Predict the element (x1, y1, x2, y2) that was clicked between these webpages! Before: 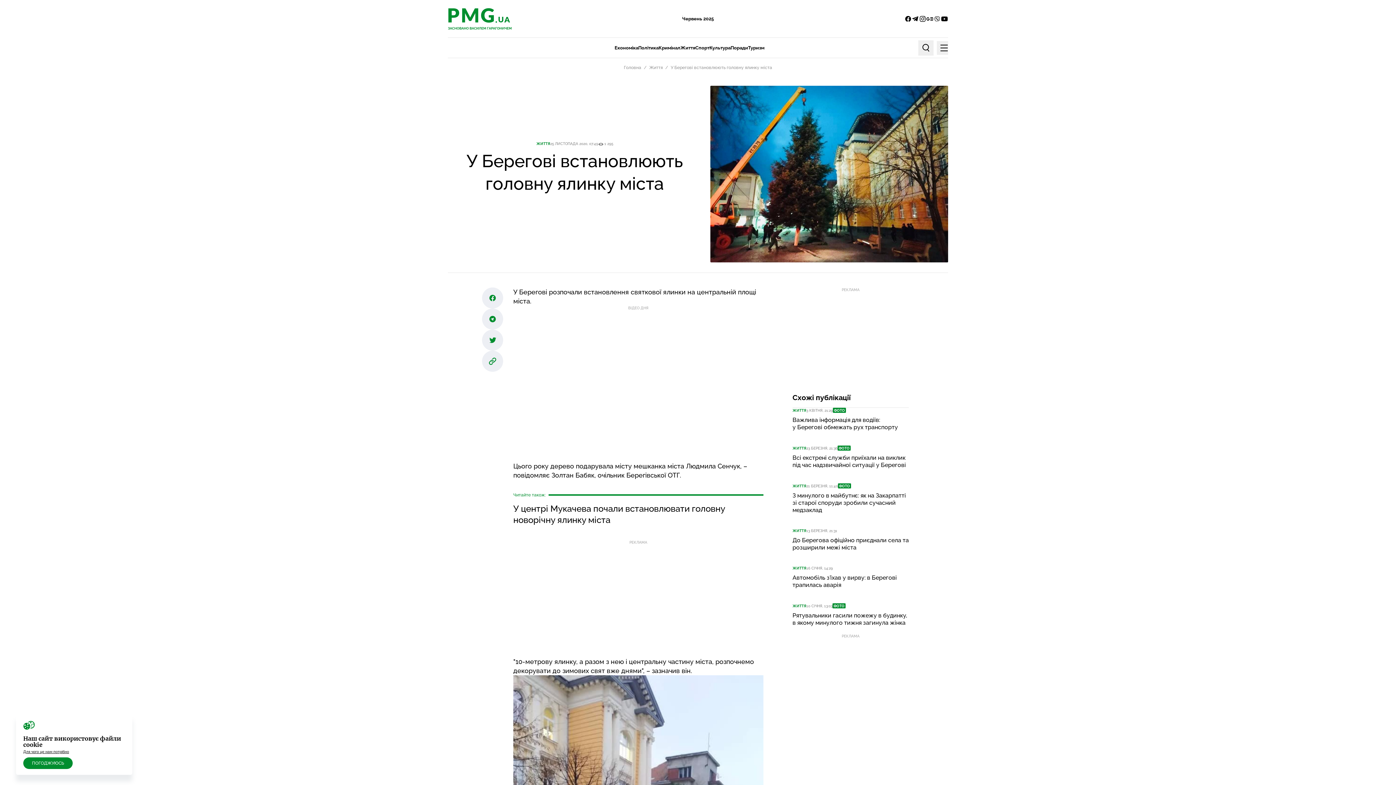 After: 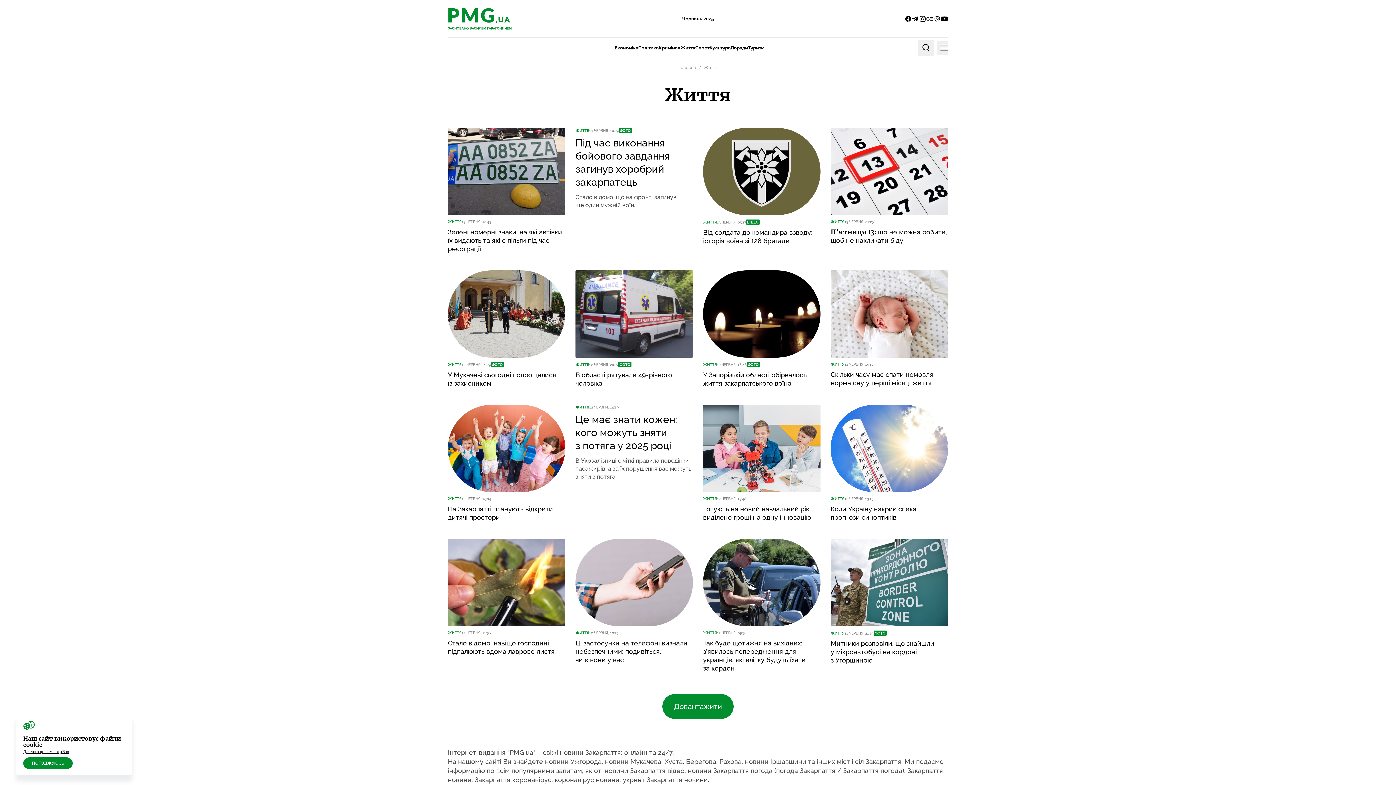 Action: label: ЖИТТЯ bbox: (792, 529, 806, 533)